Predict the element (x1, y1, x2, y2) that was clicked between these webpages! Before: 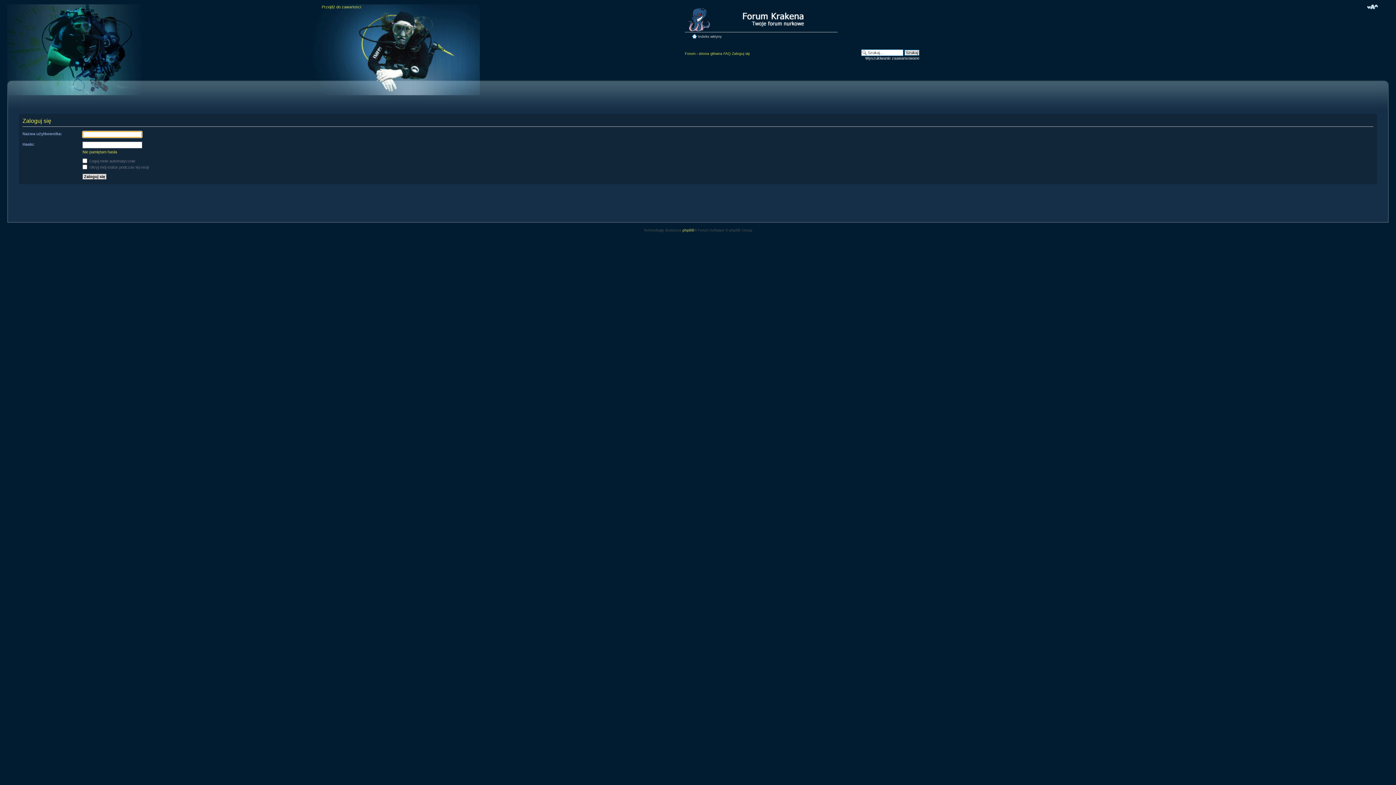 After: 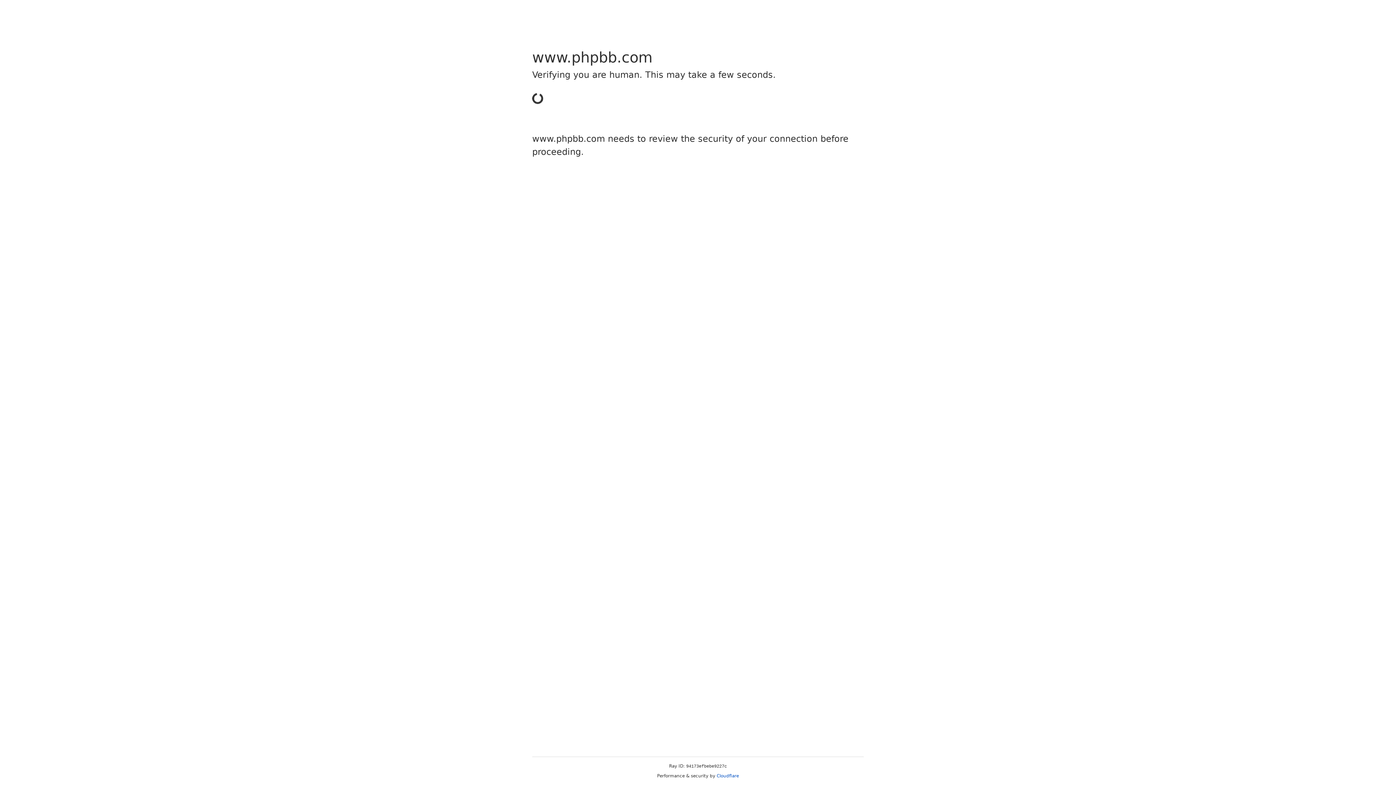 Action: label: phpBB bbox: (682, 228, 694, 232)